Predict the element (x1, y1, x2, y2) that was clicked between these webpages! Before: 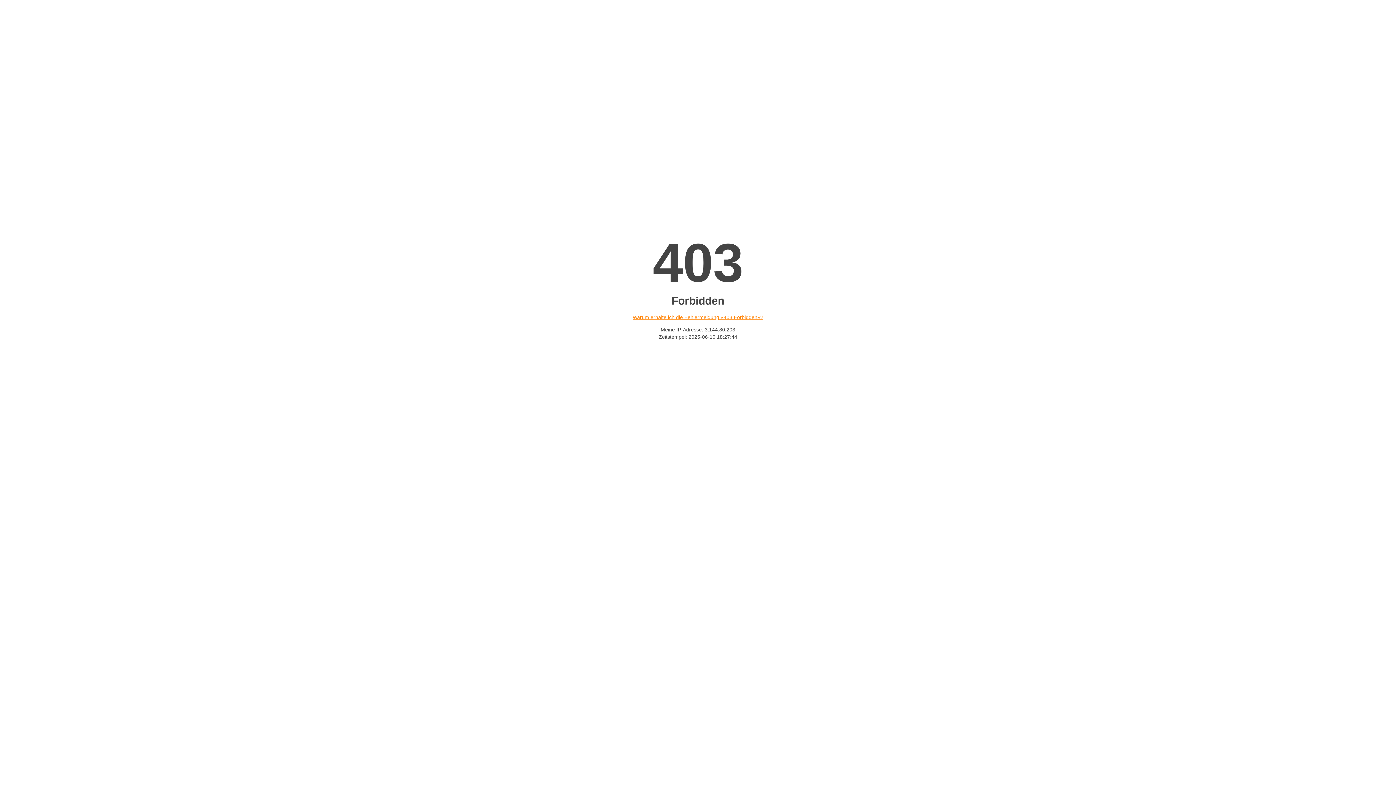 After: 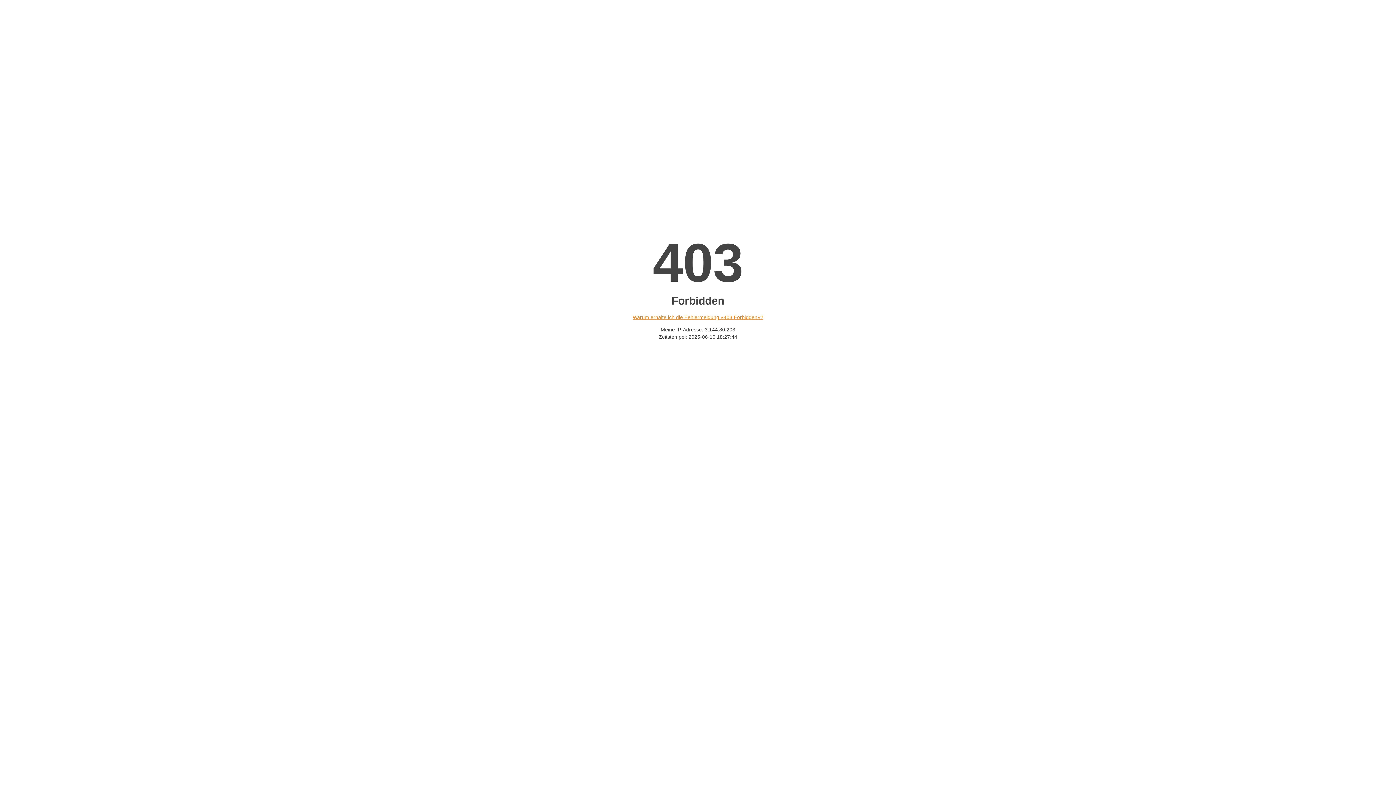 Action: bbox: (632, 314, 763, 320) label: Warum erhalte ich die Fehlermeldung «403 Forbidden»?